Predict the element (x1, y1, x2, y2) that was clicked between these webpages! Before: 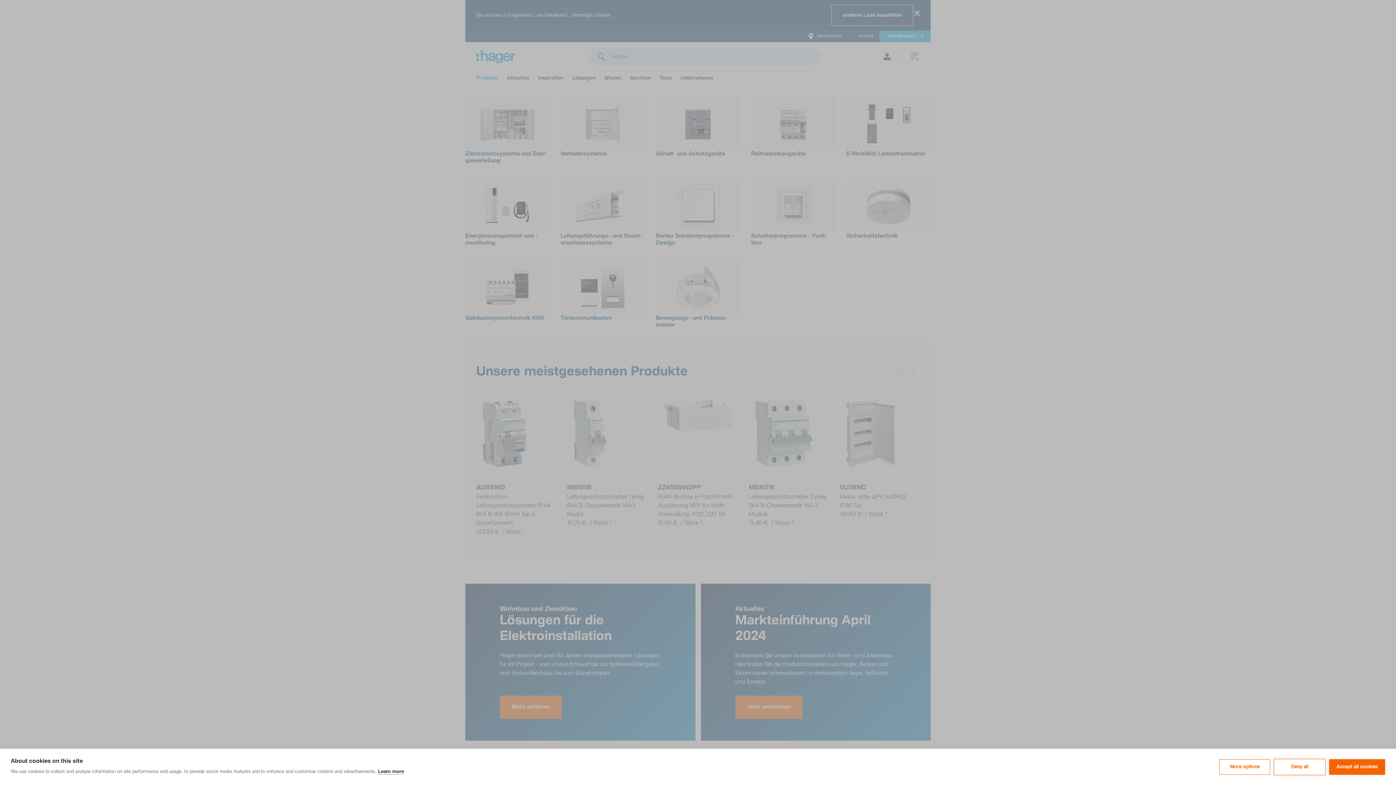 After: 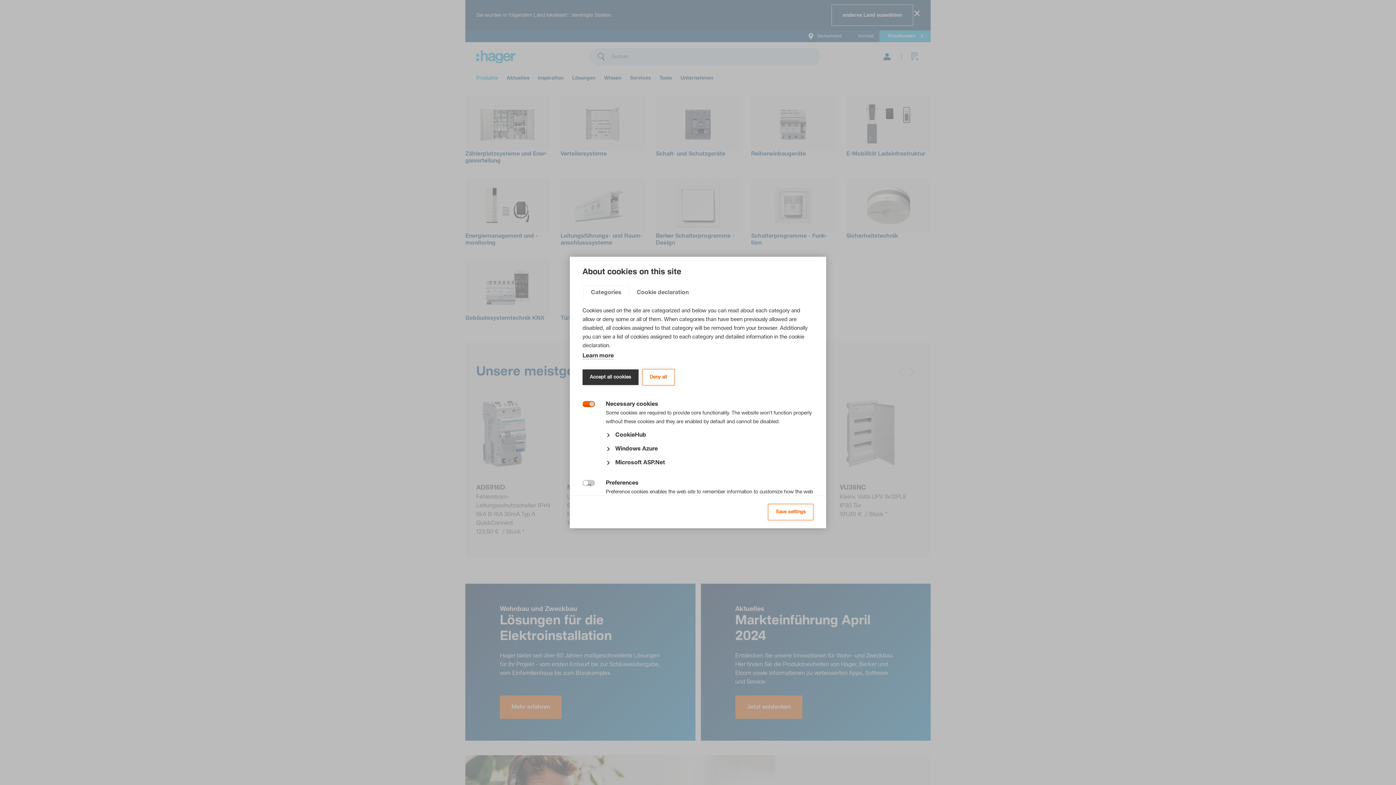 Action: label: More options bbox: (1219, 759, 1270, 775)